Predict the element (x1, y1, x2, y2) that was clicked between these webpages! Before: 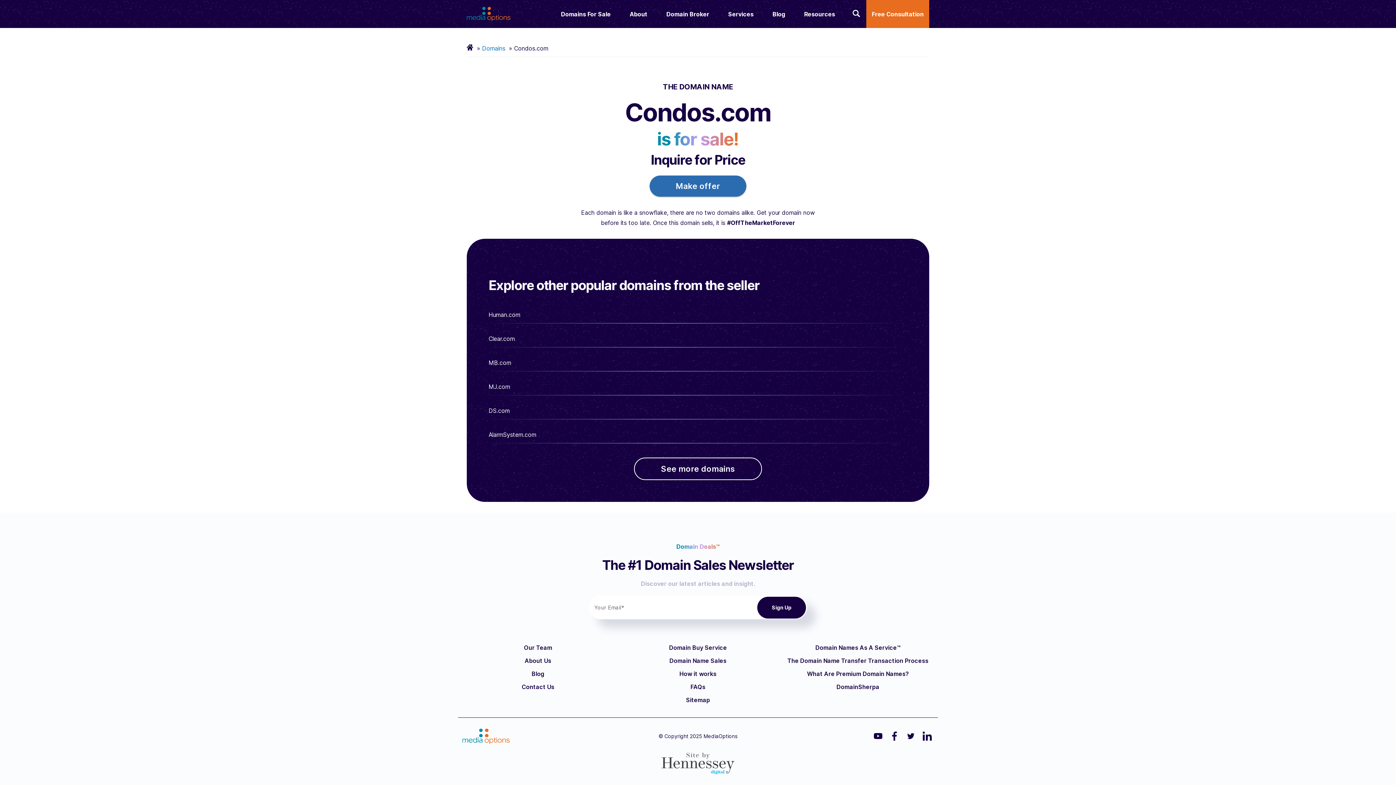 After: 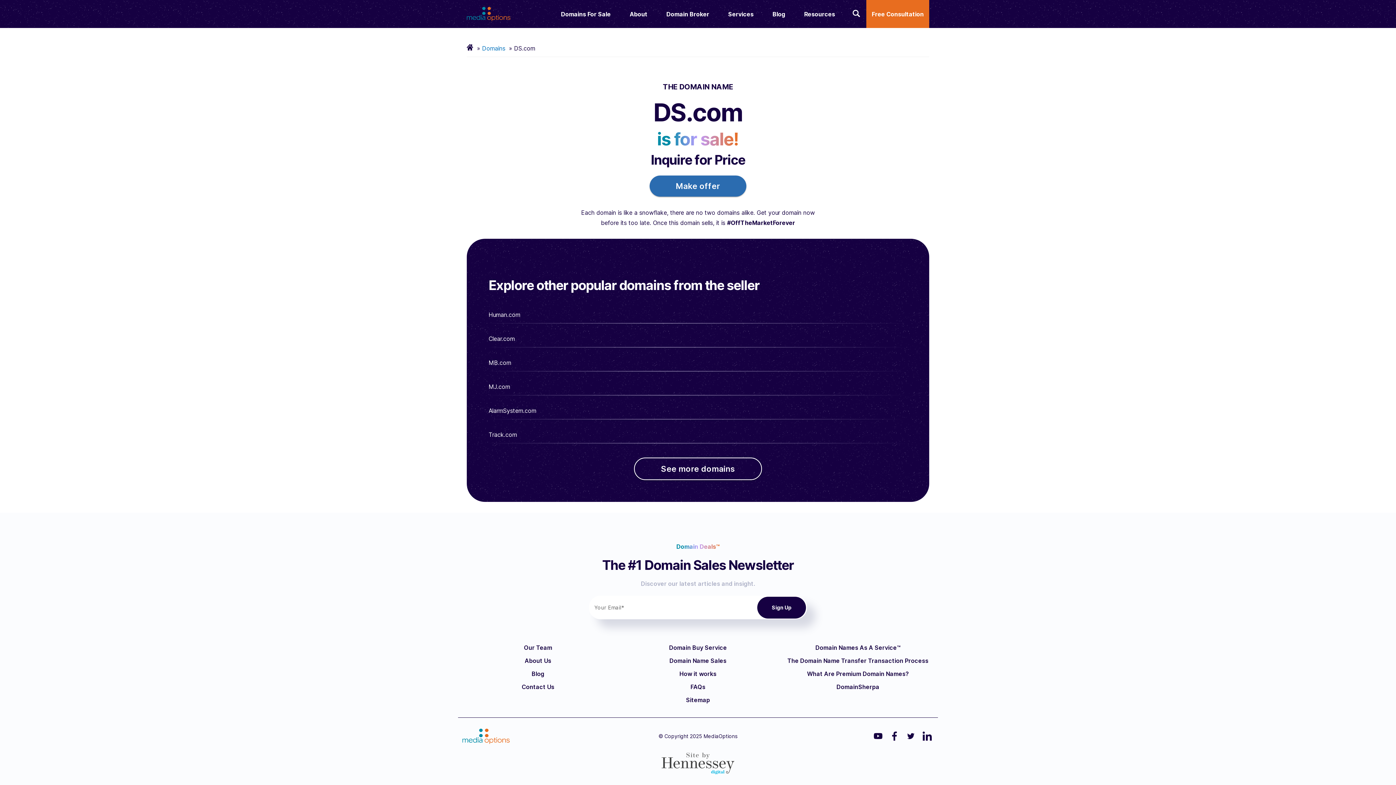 Action: bbox: (488, 407, 509, 414) label: DS.com